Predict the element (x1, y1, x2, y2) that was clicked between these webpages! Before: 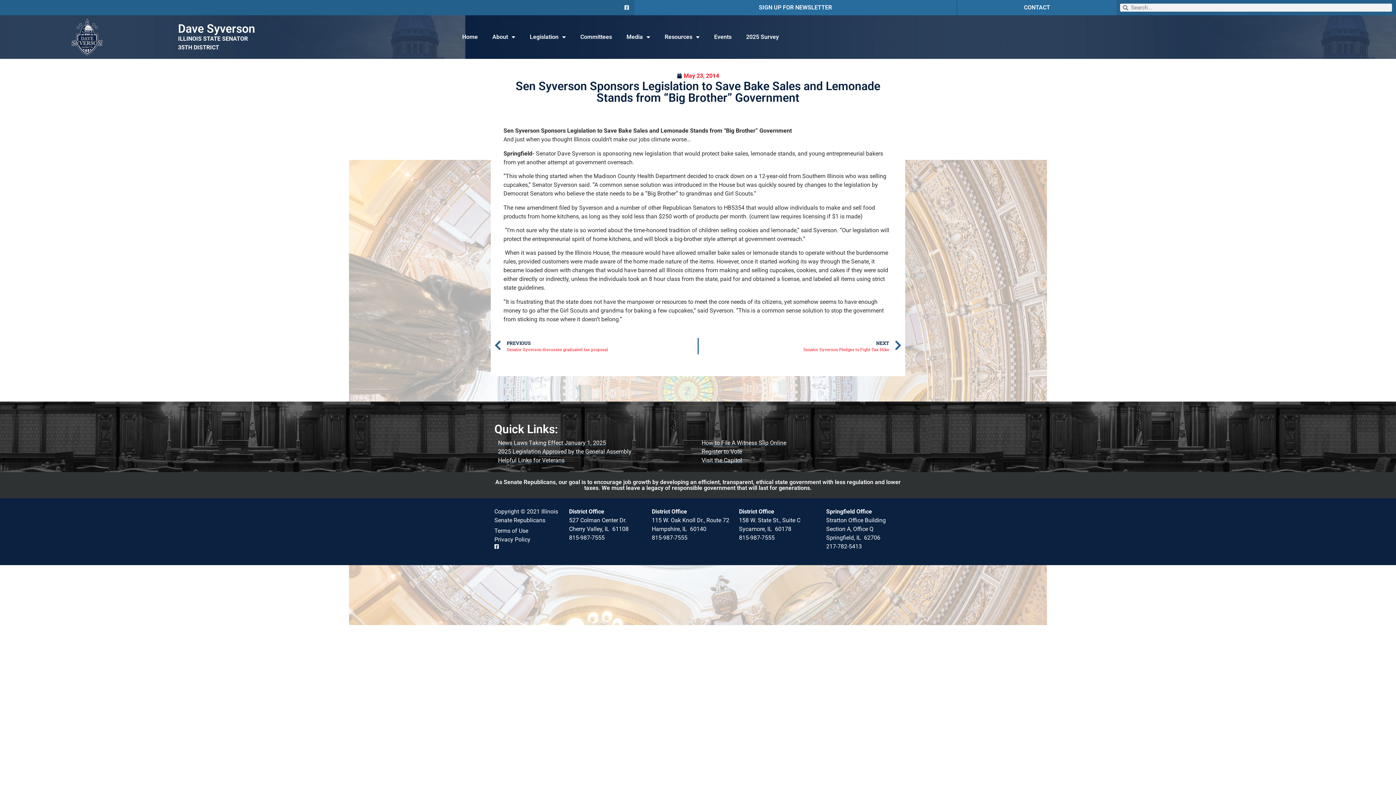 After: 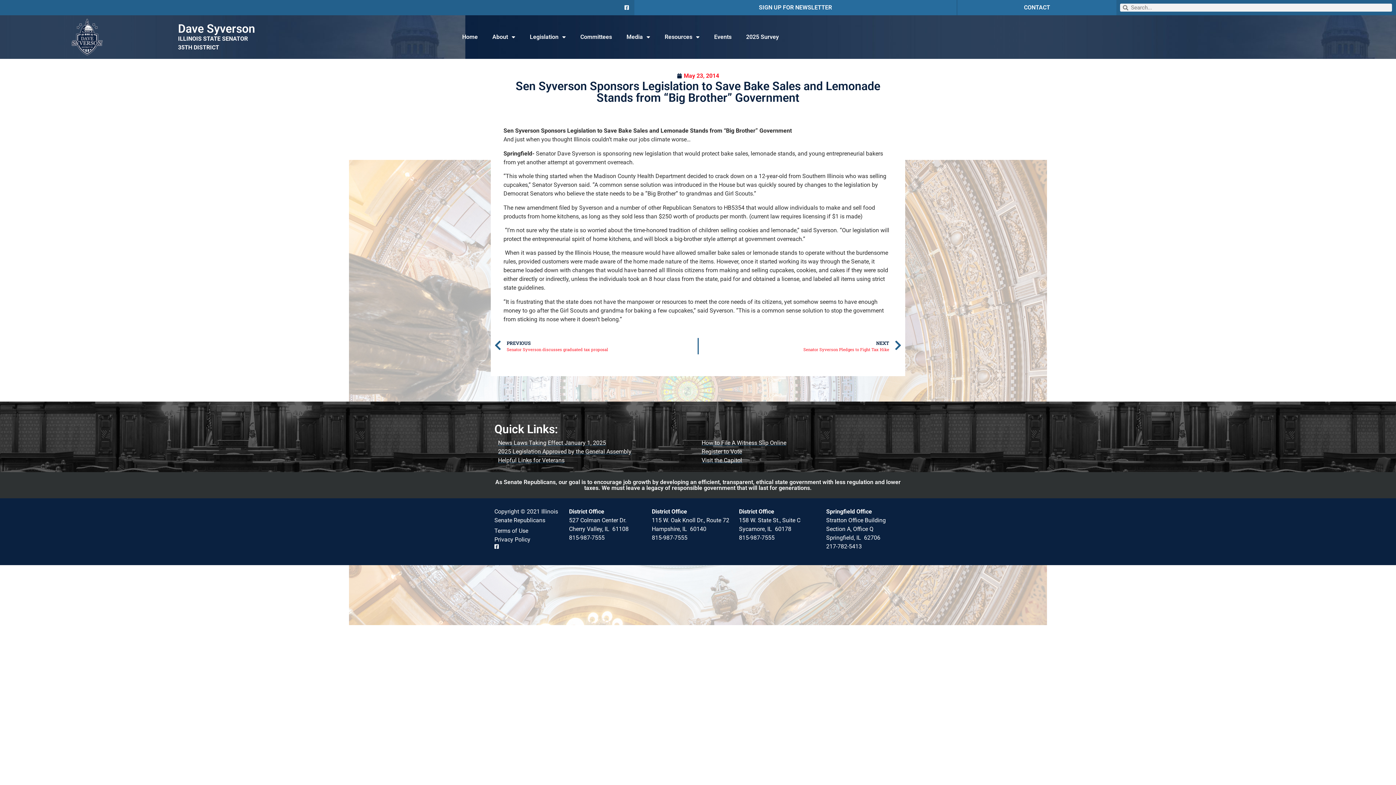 Action: bbox: (622, 5, 630, 10)